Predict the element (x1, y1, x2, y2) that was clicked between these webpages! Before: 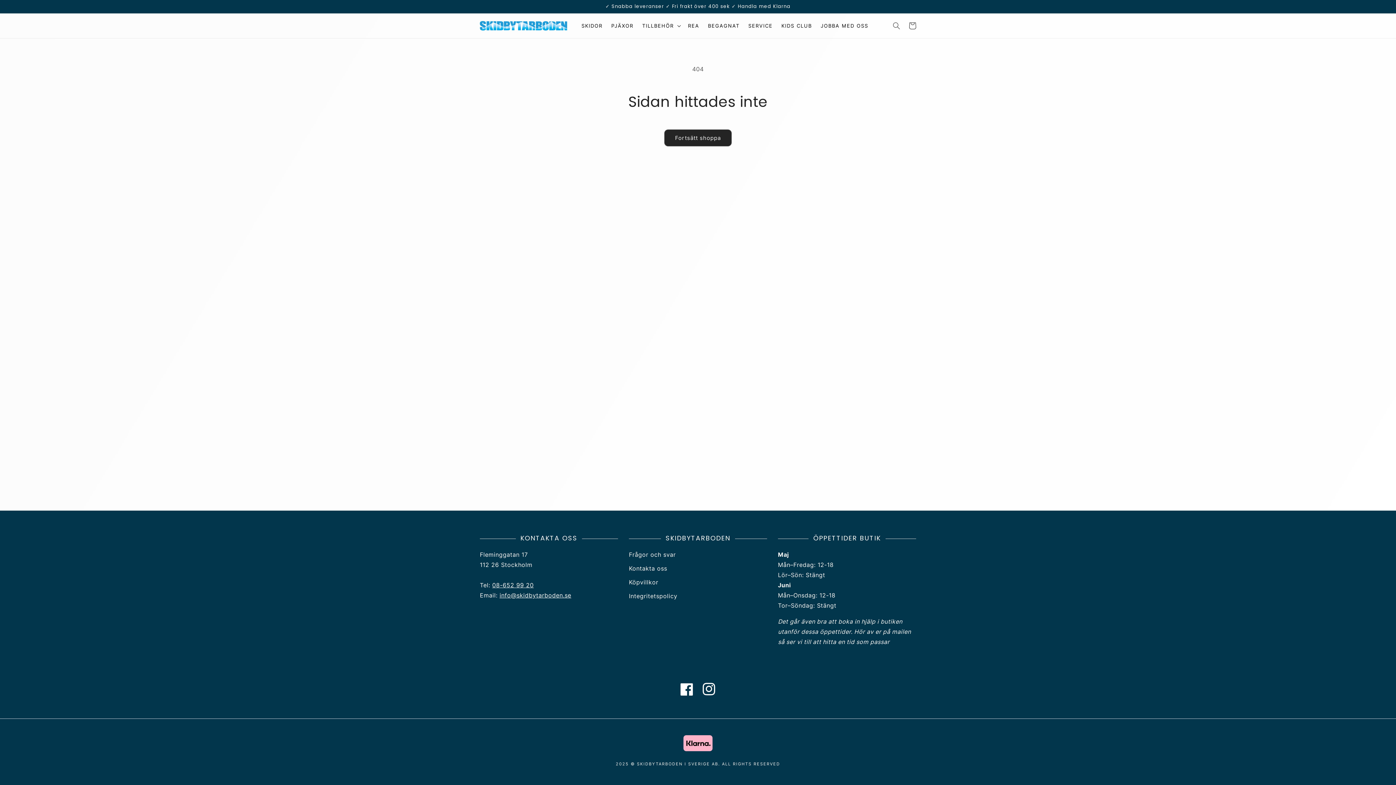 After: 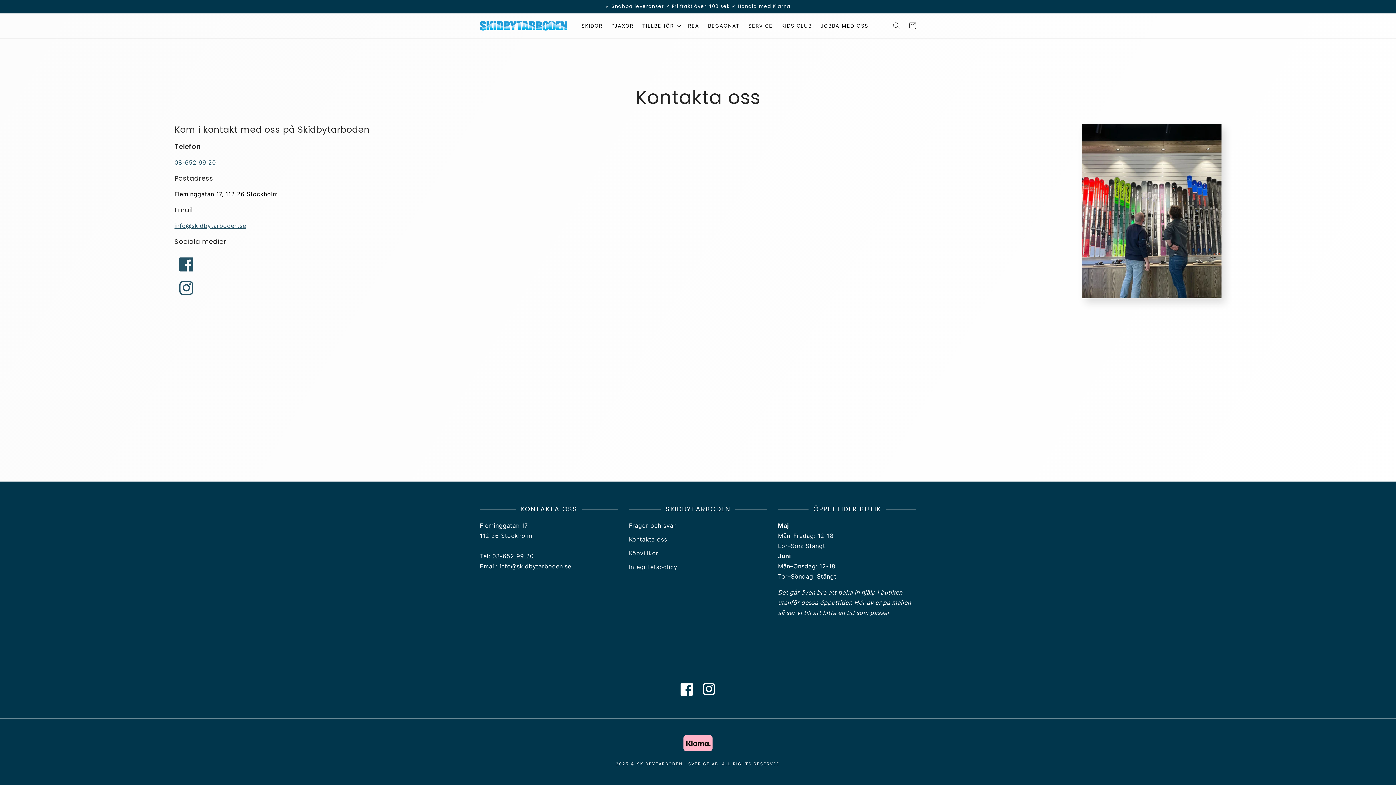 Action: bbox: (629, 561, 667, 575) label: Kontakta oss